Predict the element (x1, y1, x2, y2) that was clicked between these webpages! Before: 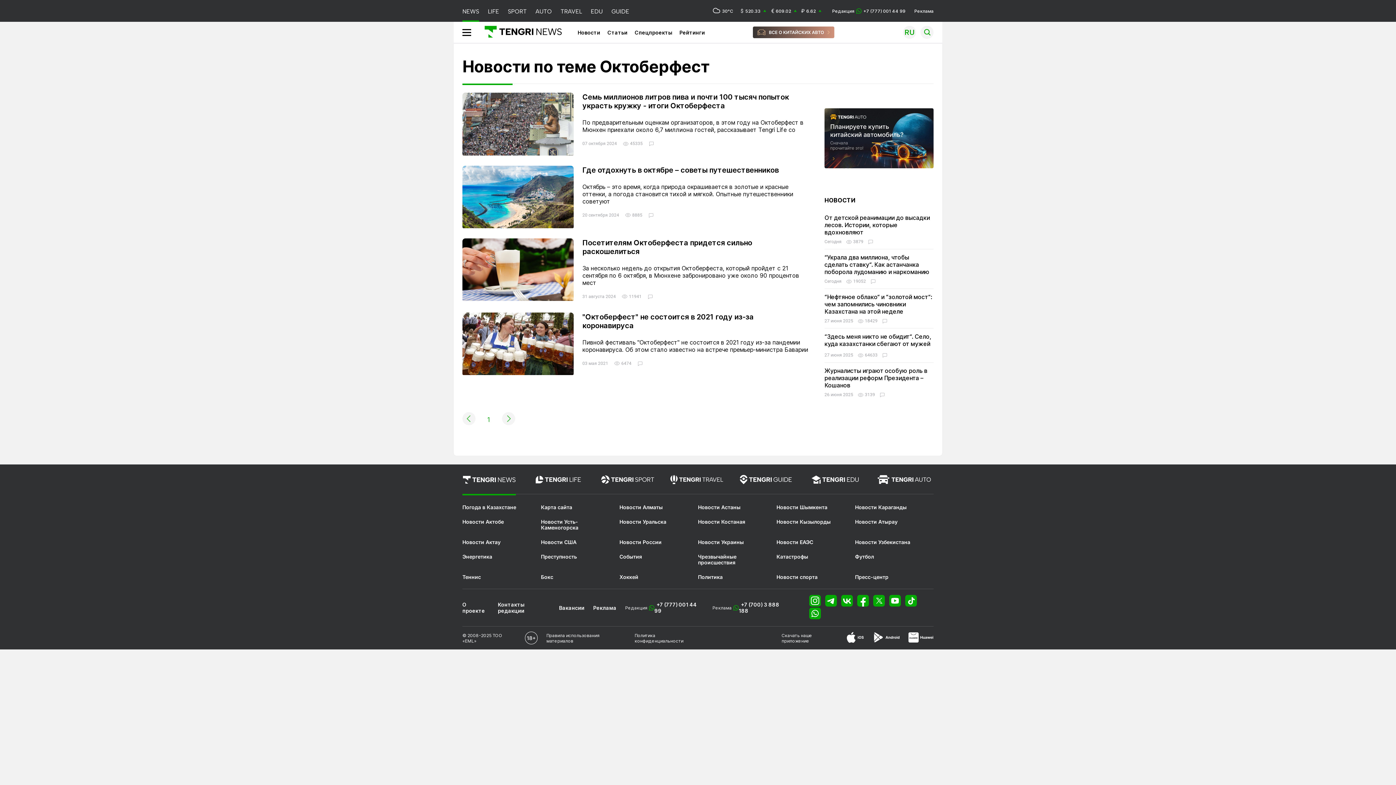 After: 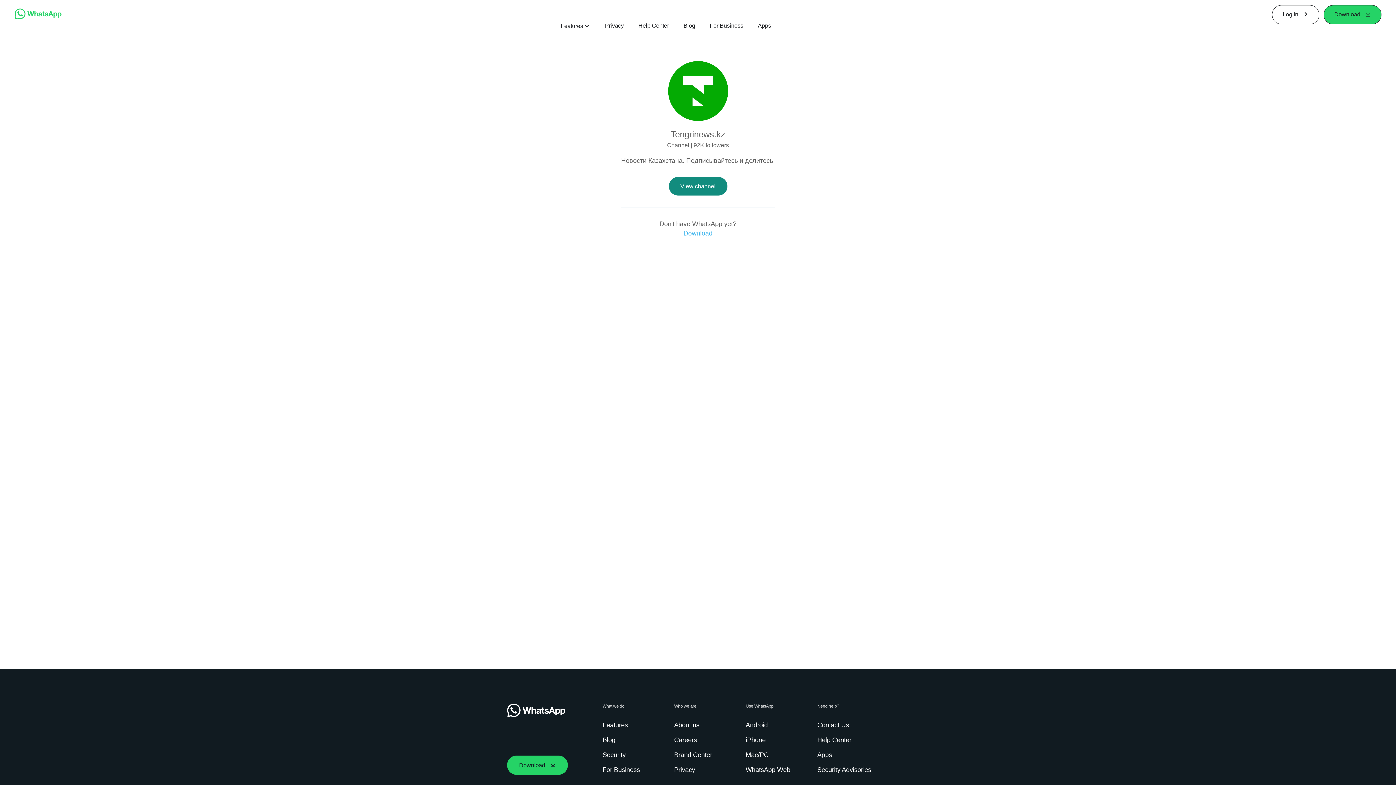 Action: bbox: (809, 614, 824, 620)